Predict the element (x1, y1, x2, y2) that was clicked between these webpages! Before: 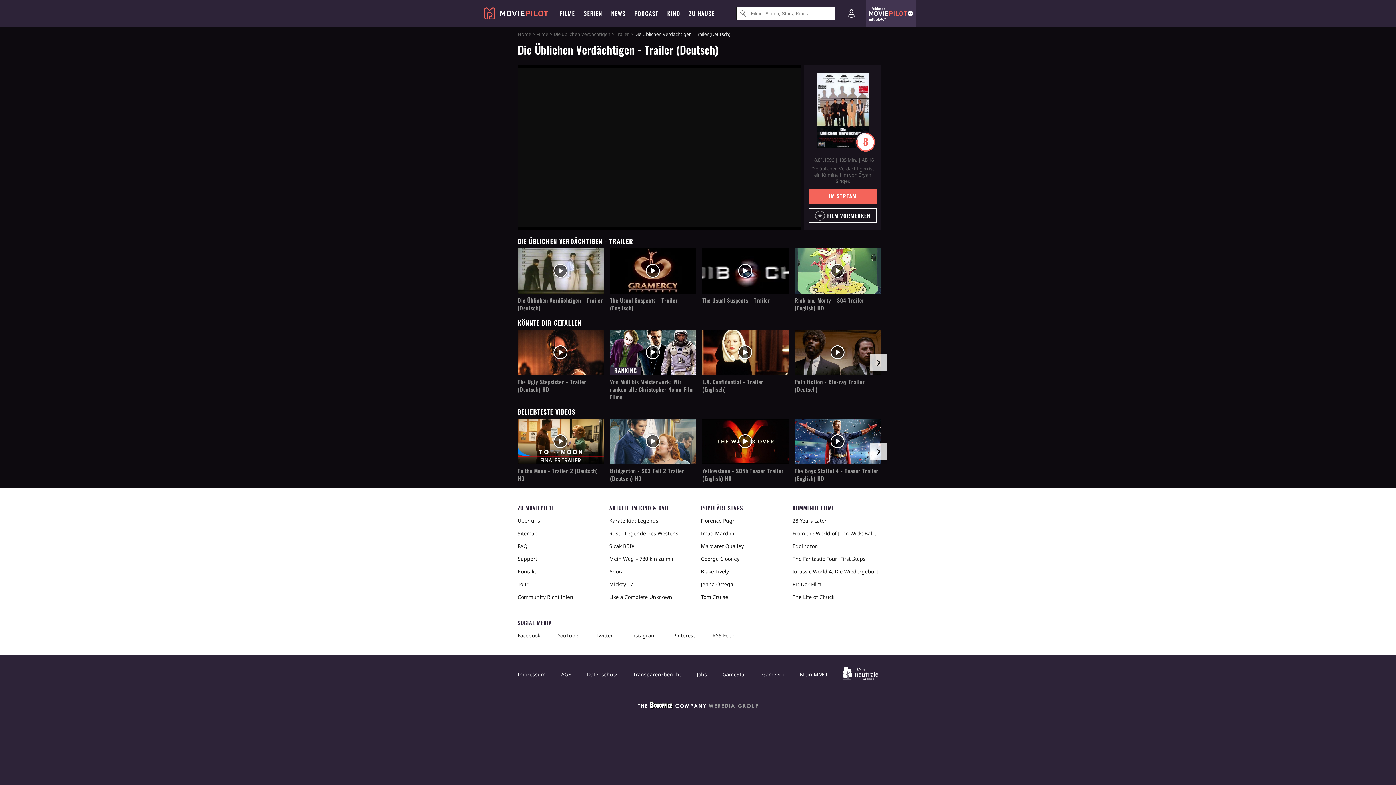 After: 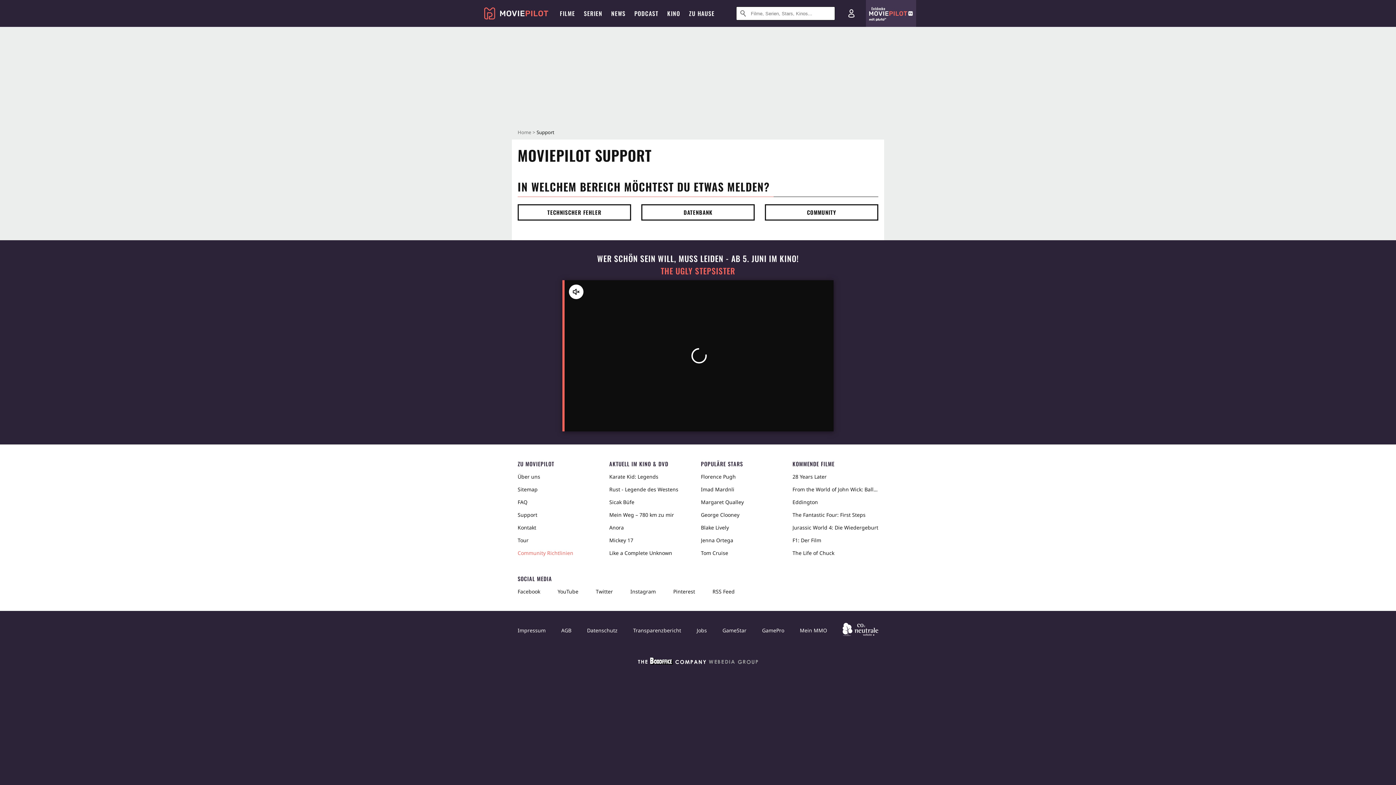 Action: bbox: (517, 552, 603, 565) label: Support